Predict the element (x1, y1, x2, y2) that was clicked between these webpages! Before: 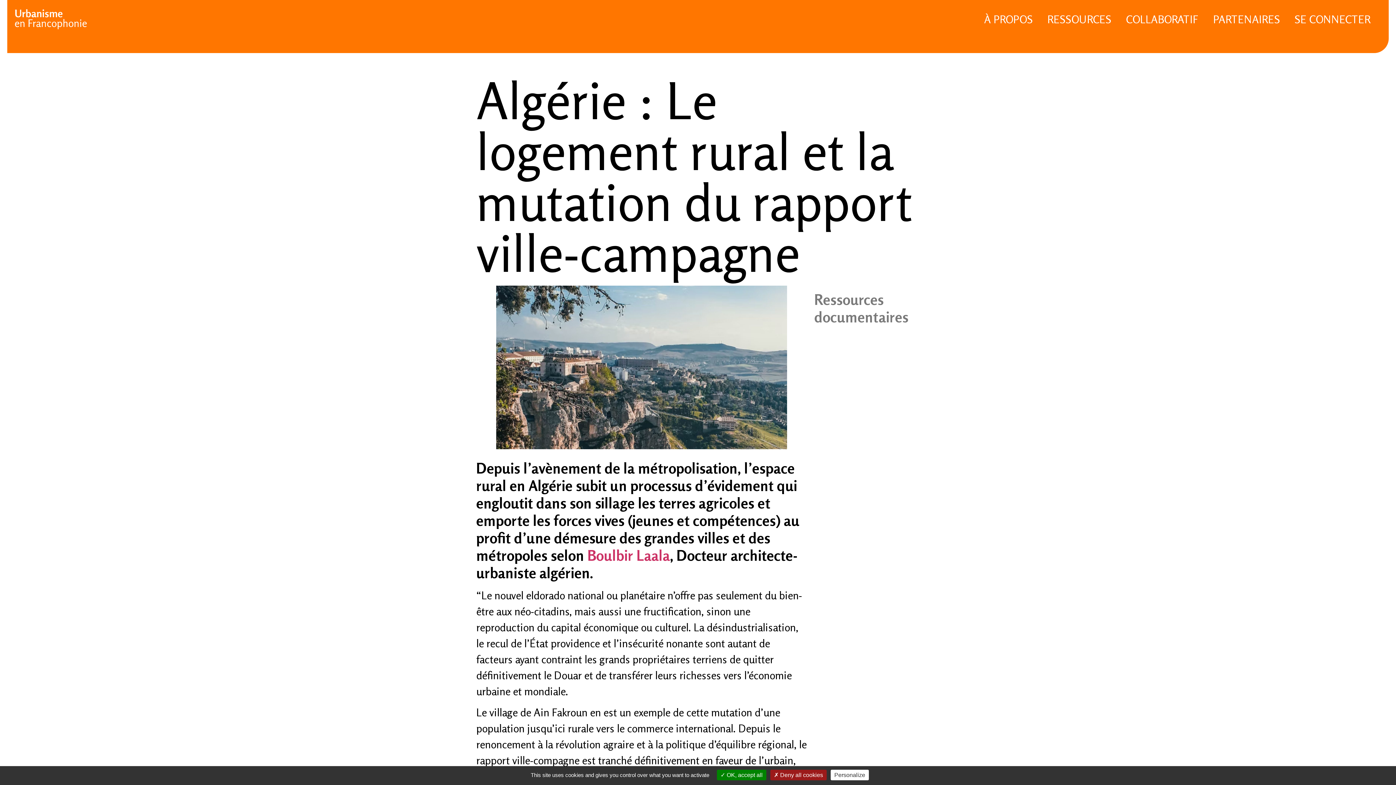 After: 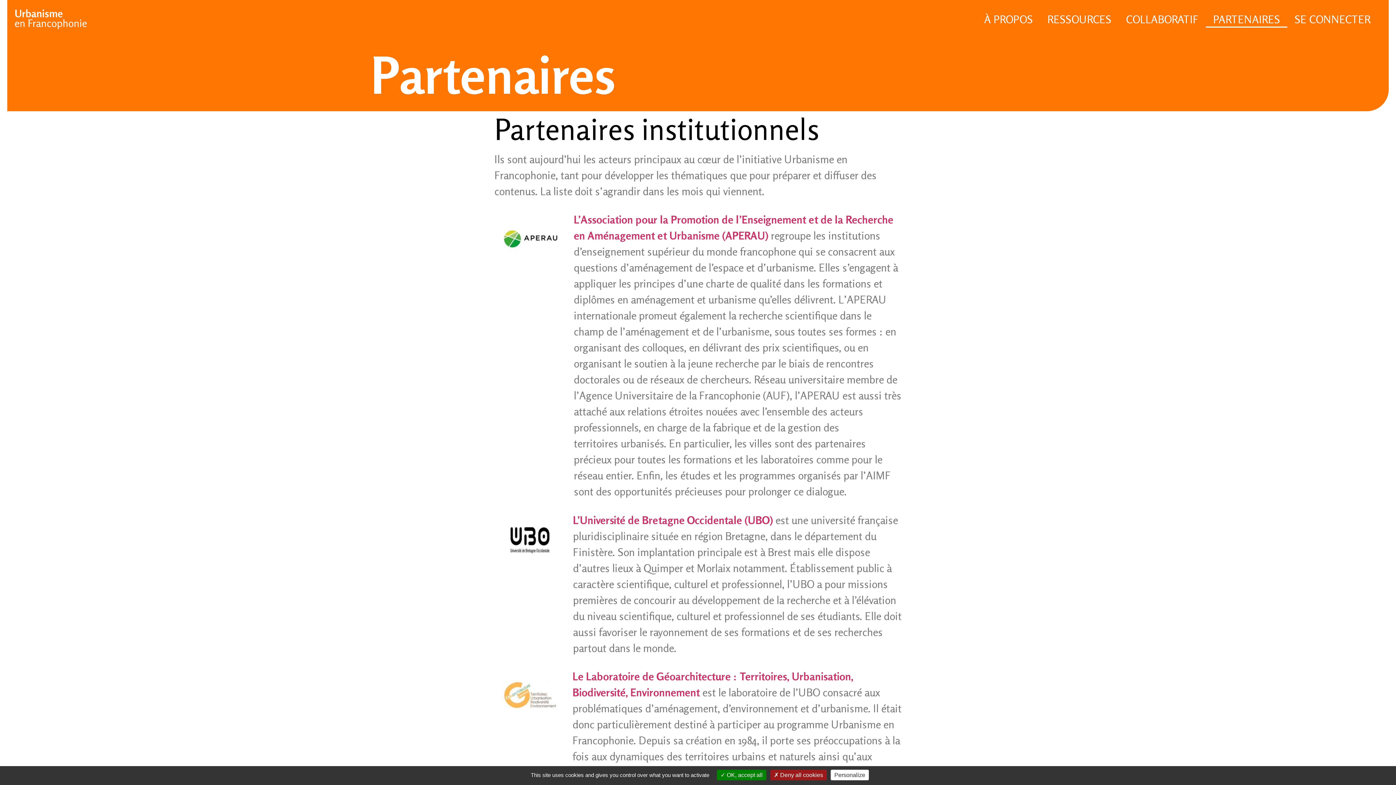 Action: bbox: (1206, 10, 1287, 27) label: PARTENAIRES